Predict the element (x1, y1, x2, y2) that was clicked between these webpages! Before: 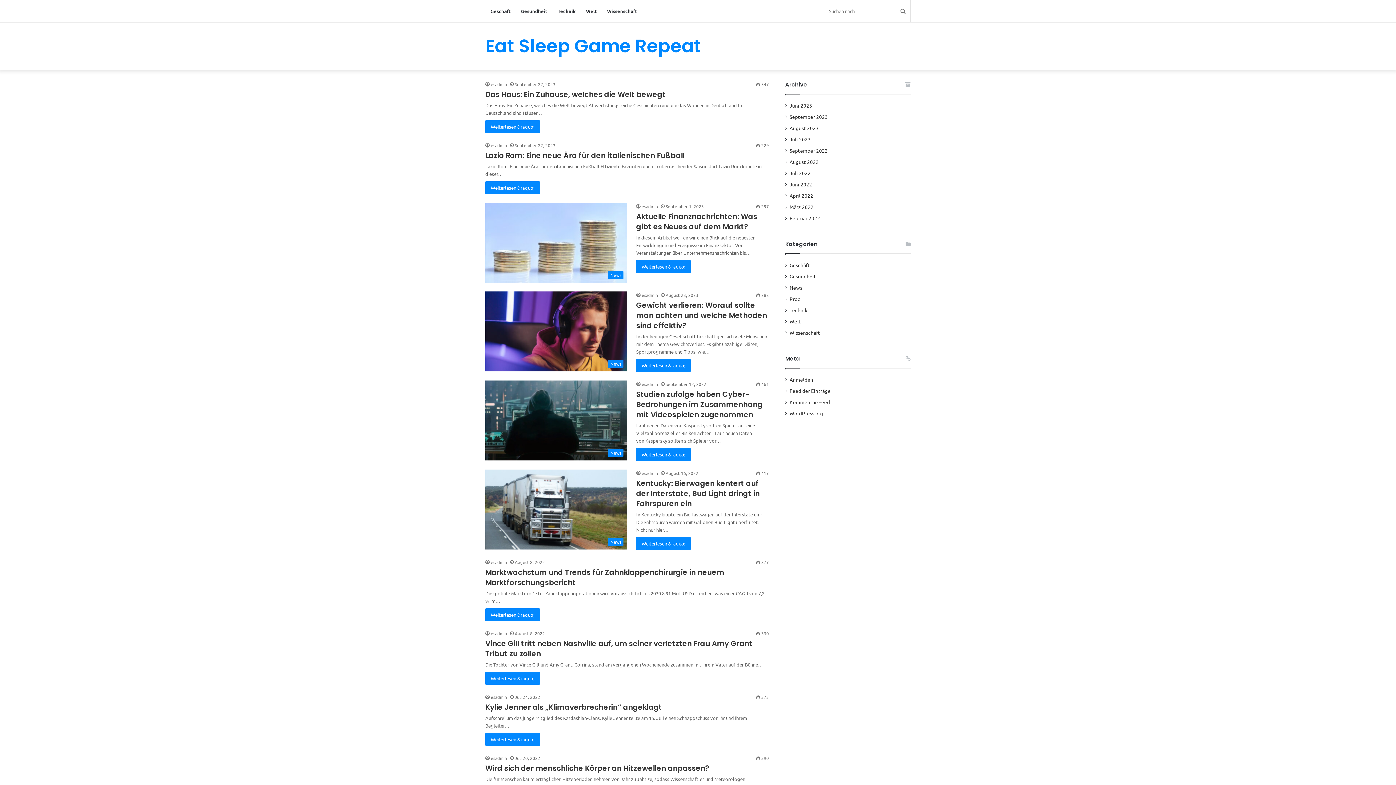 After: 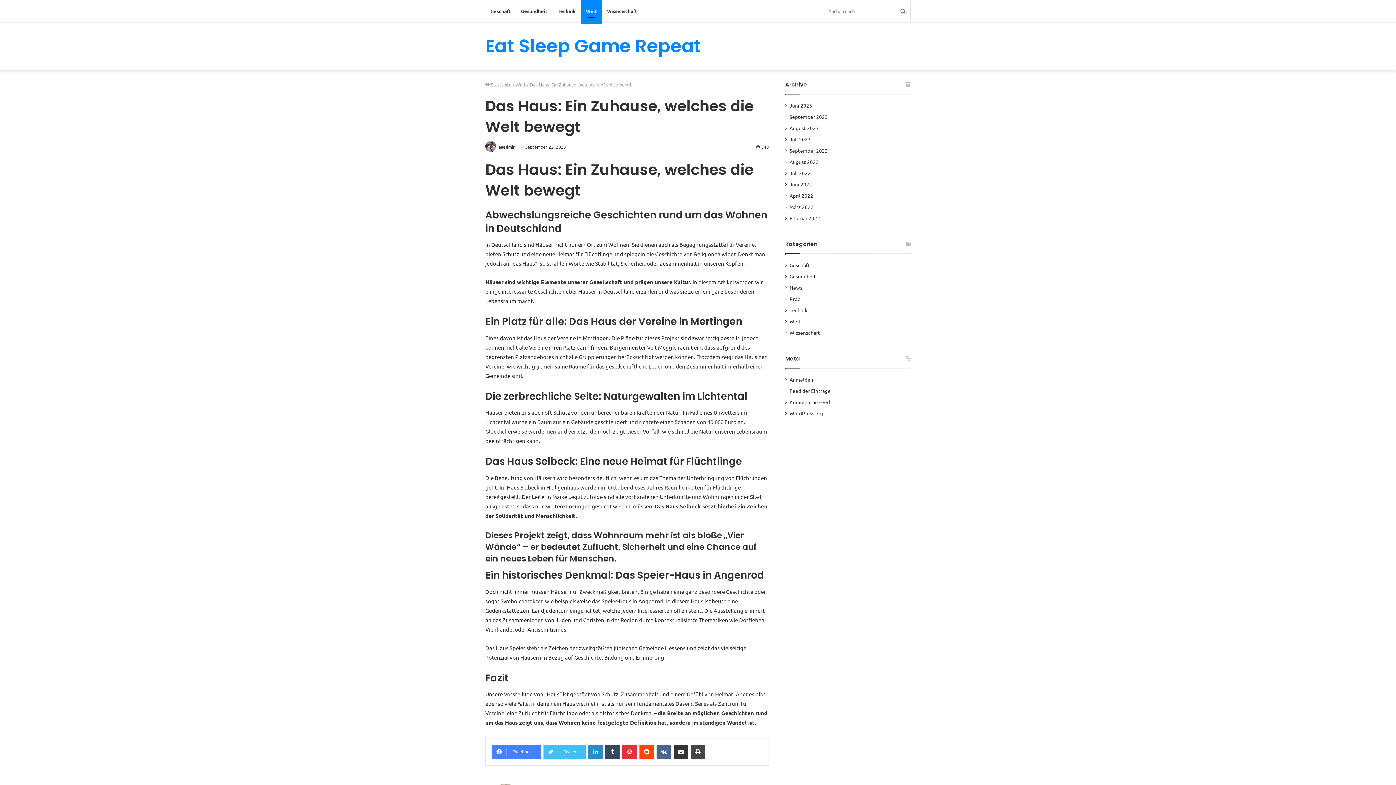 Action: bbox: (485, 89, 665, 99) label: Das Haus: Ein Zuhause, welches die Welt bewegt